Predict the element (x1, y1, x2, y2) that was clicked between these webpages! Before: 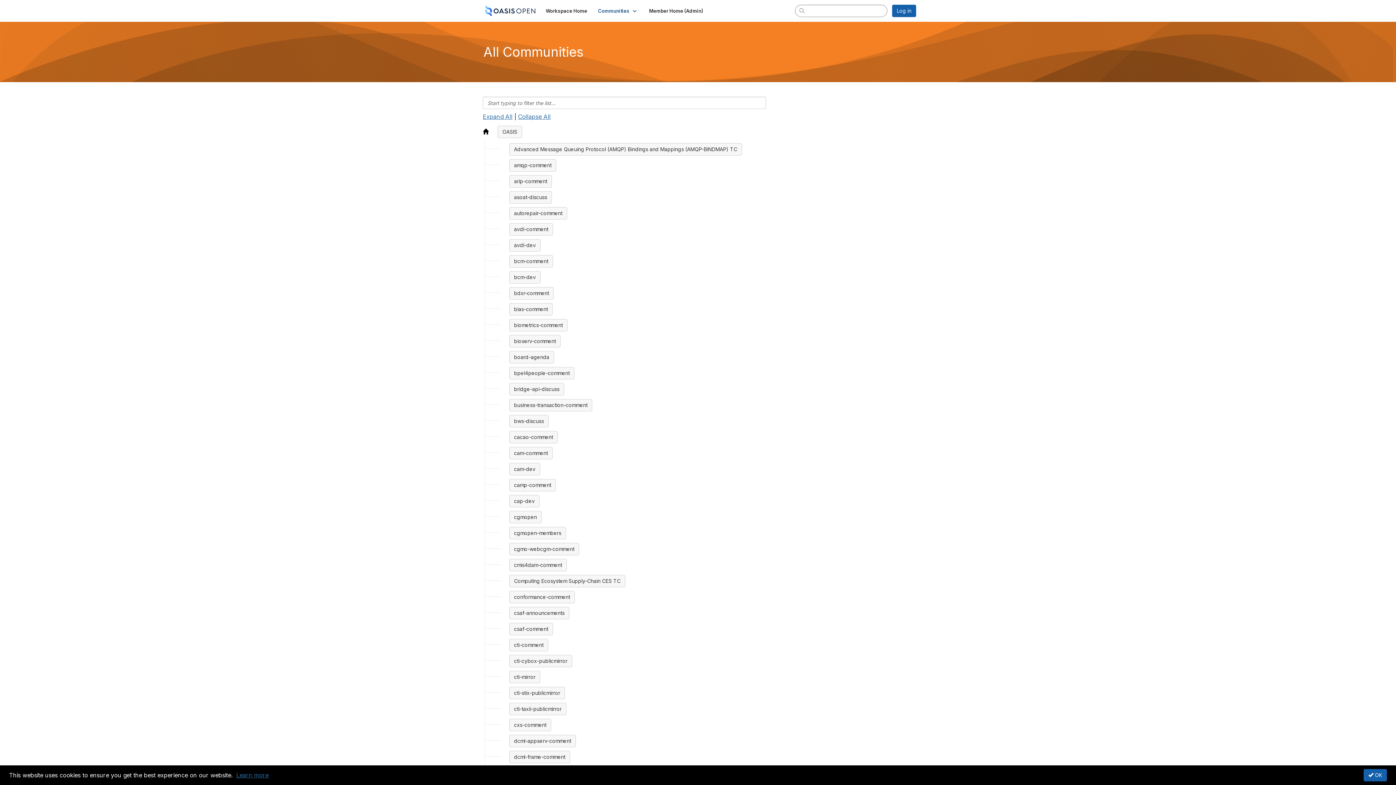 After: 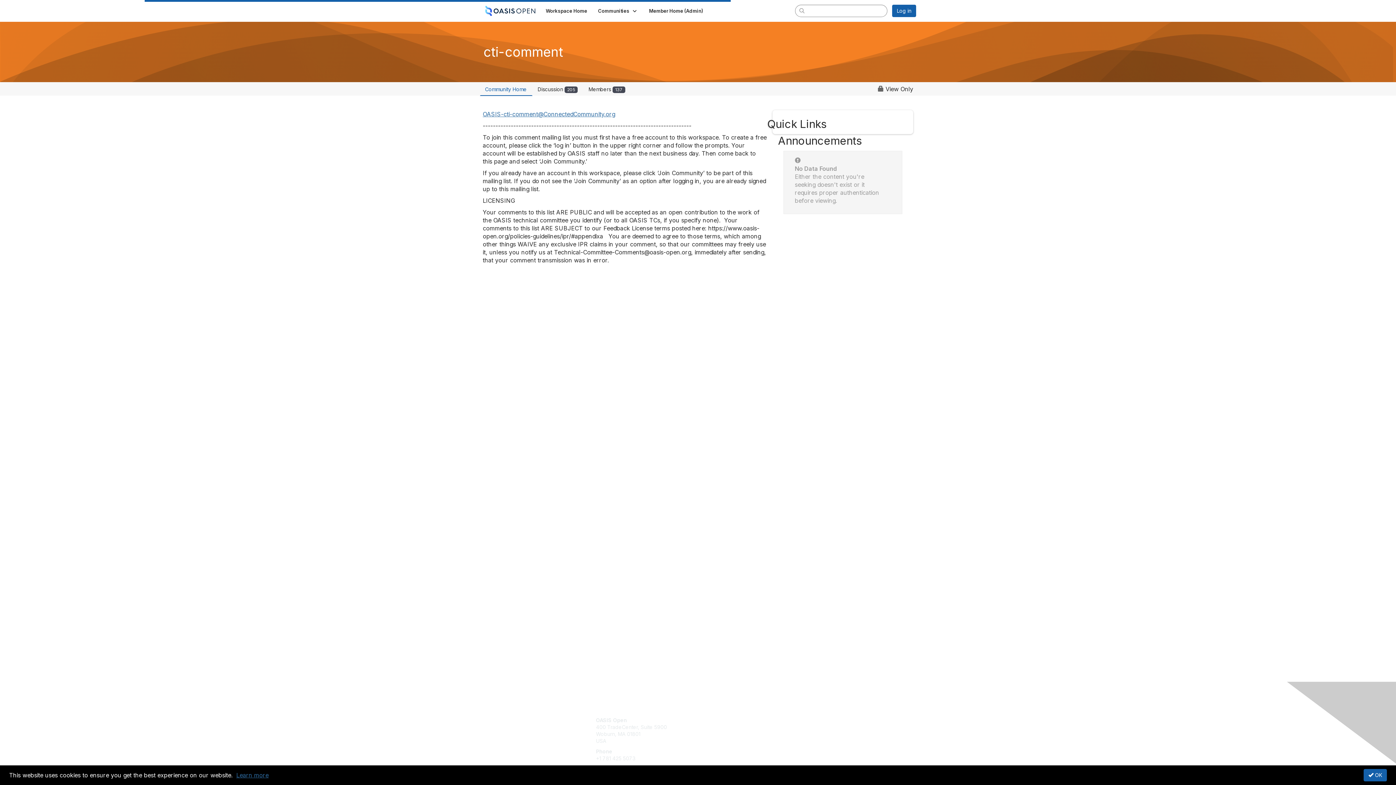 Action: label: cti-comment bbox: (509, 639, 548, 651)